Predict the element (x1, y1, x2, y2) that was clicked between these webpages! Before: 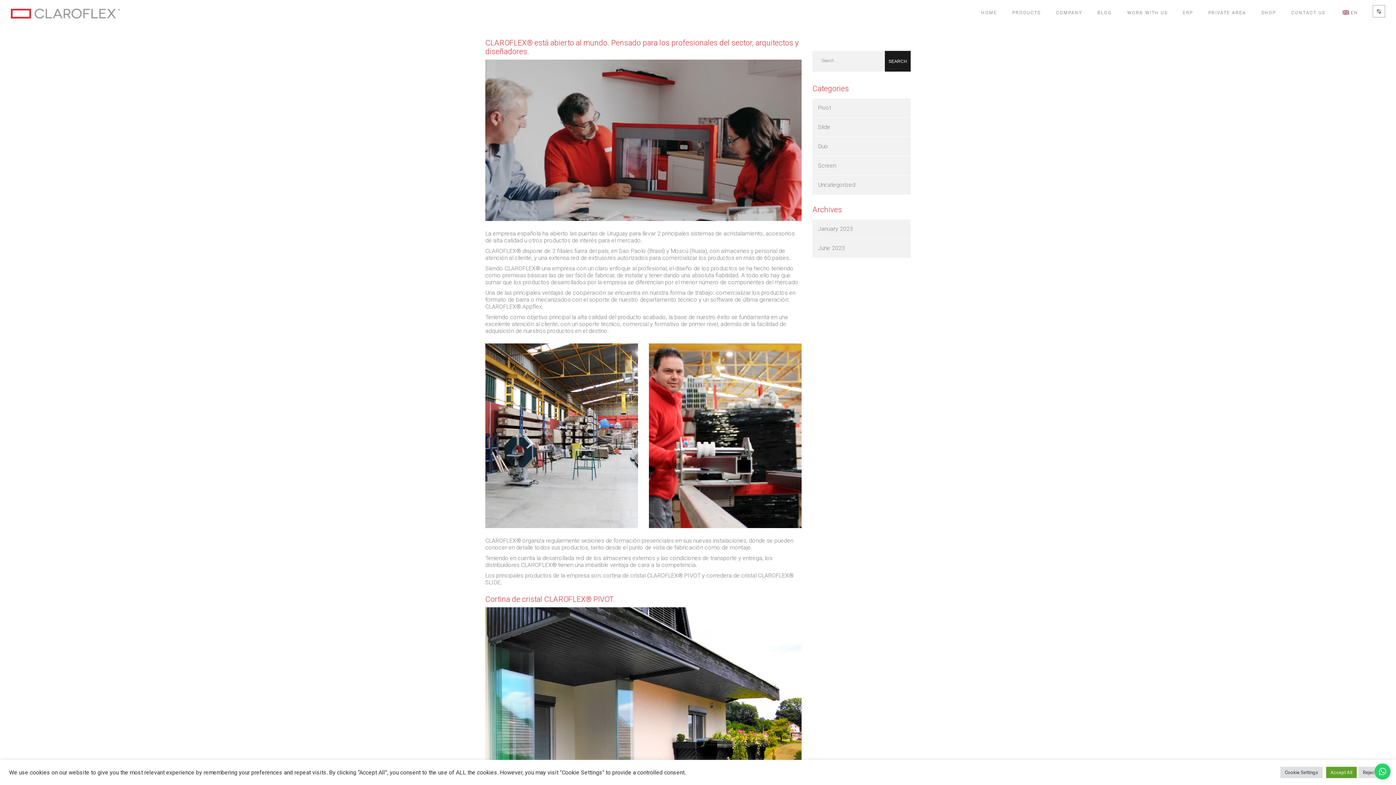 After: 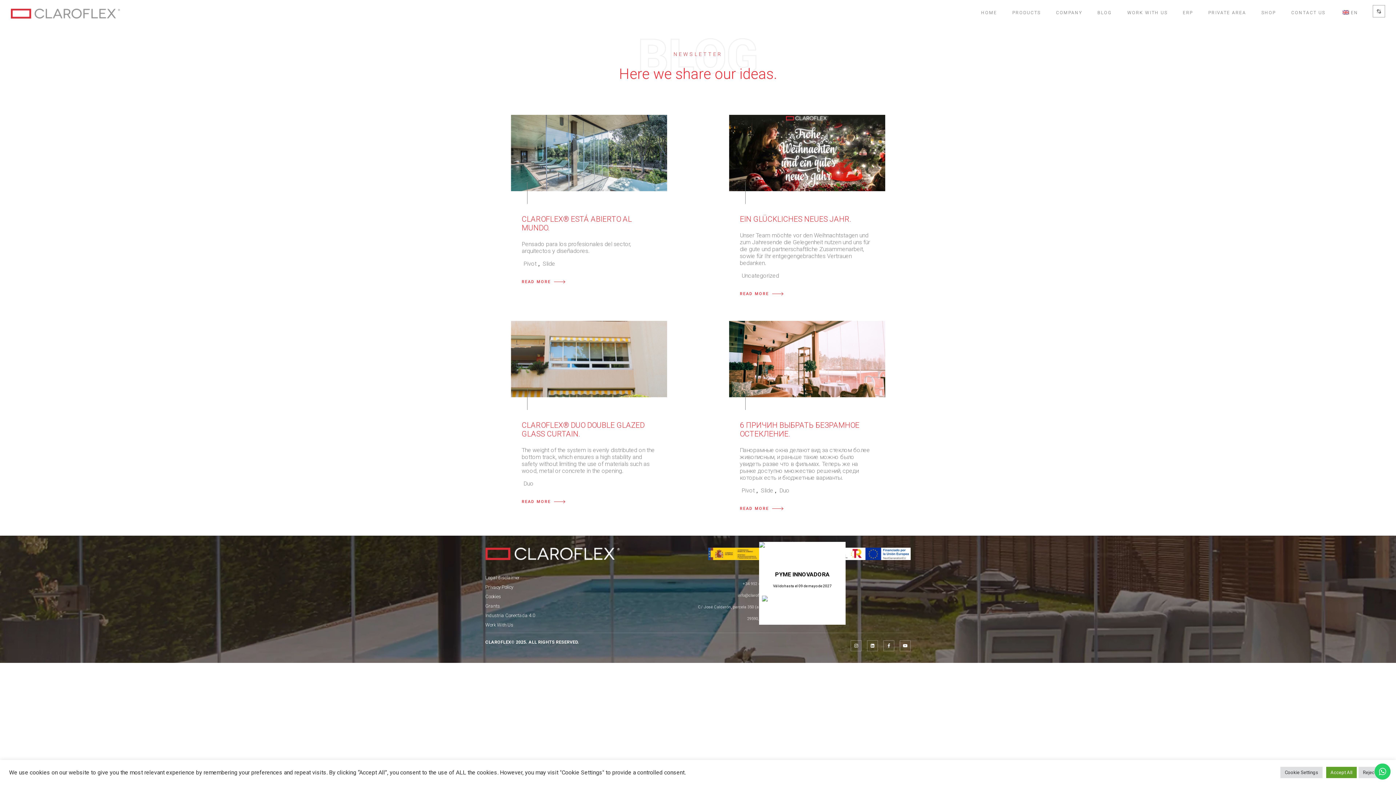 Action: bbox: (818, 225, 853, 232) label: January 2023